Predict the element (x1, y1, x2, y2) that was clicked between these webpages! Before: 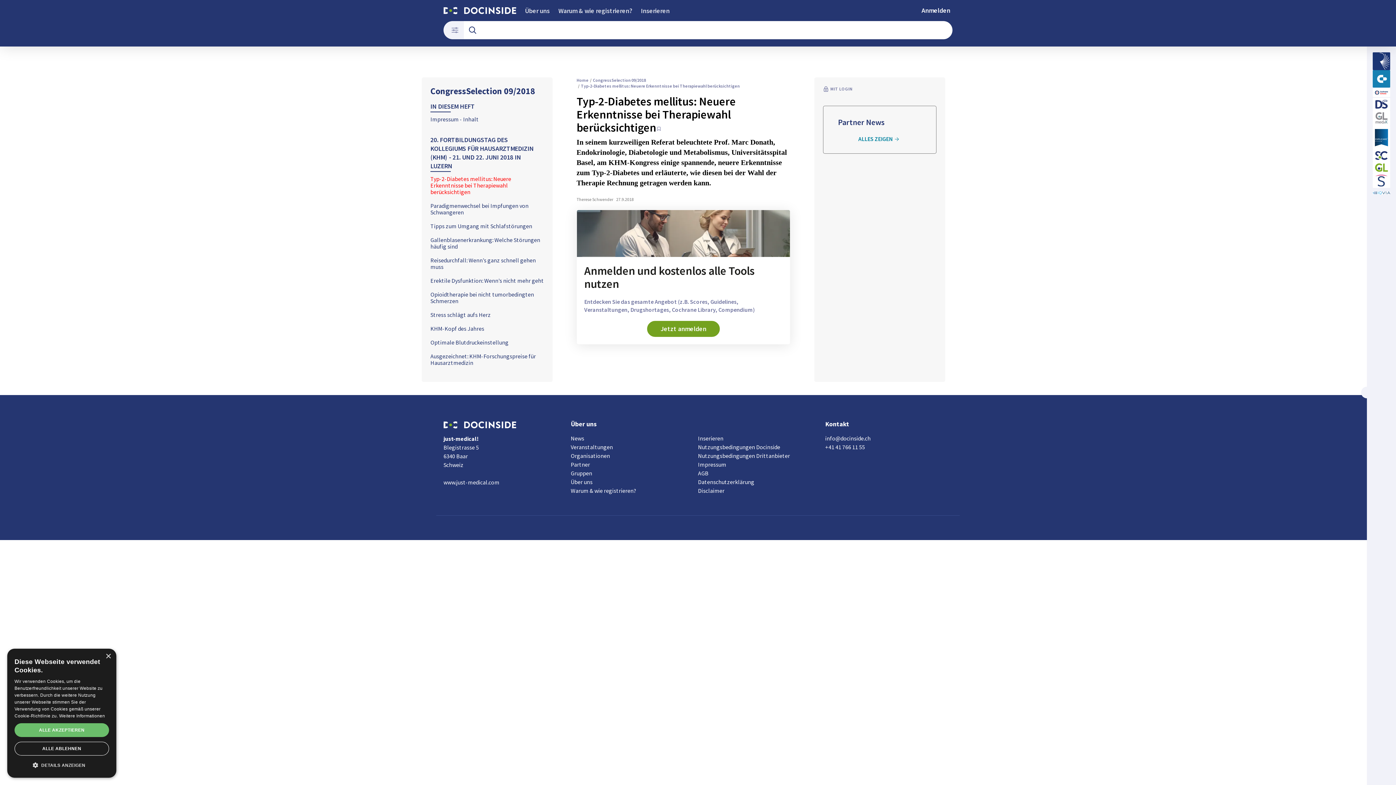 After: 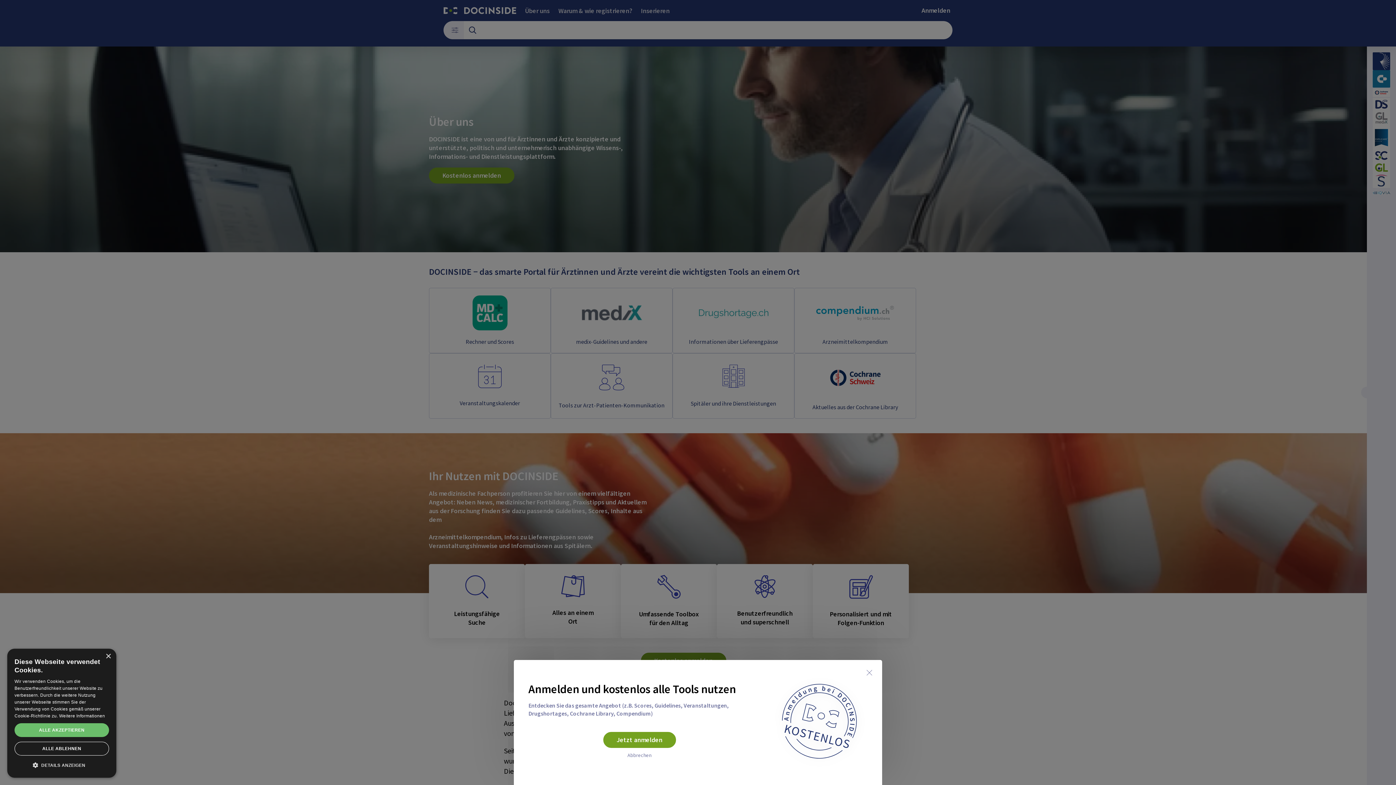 Action: bbox: (570, 478, 592, 485) label: Über uns